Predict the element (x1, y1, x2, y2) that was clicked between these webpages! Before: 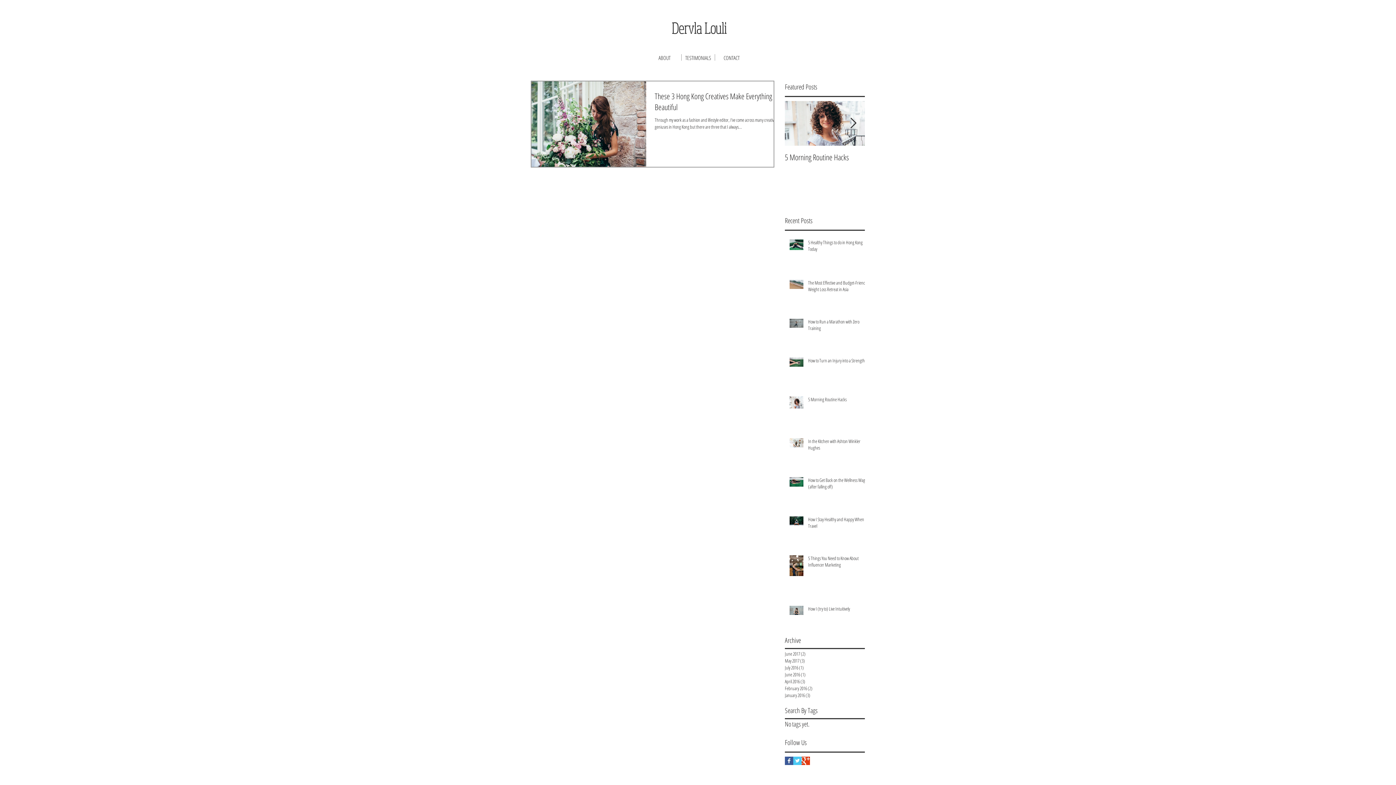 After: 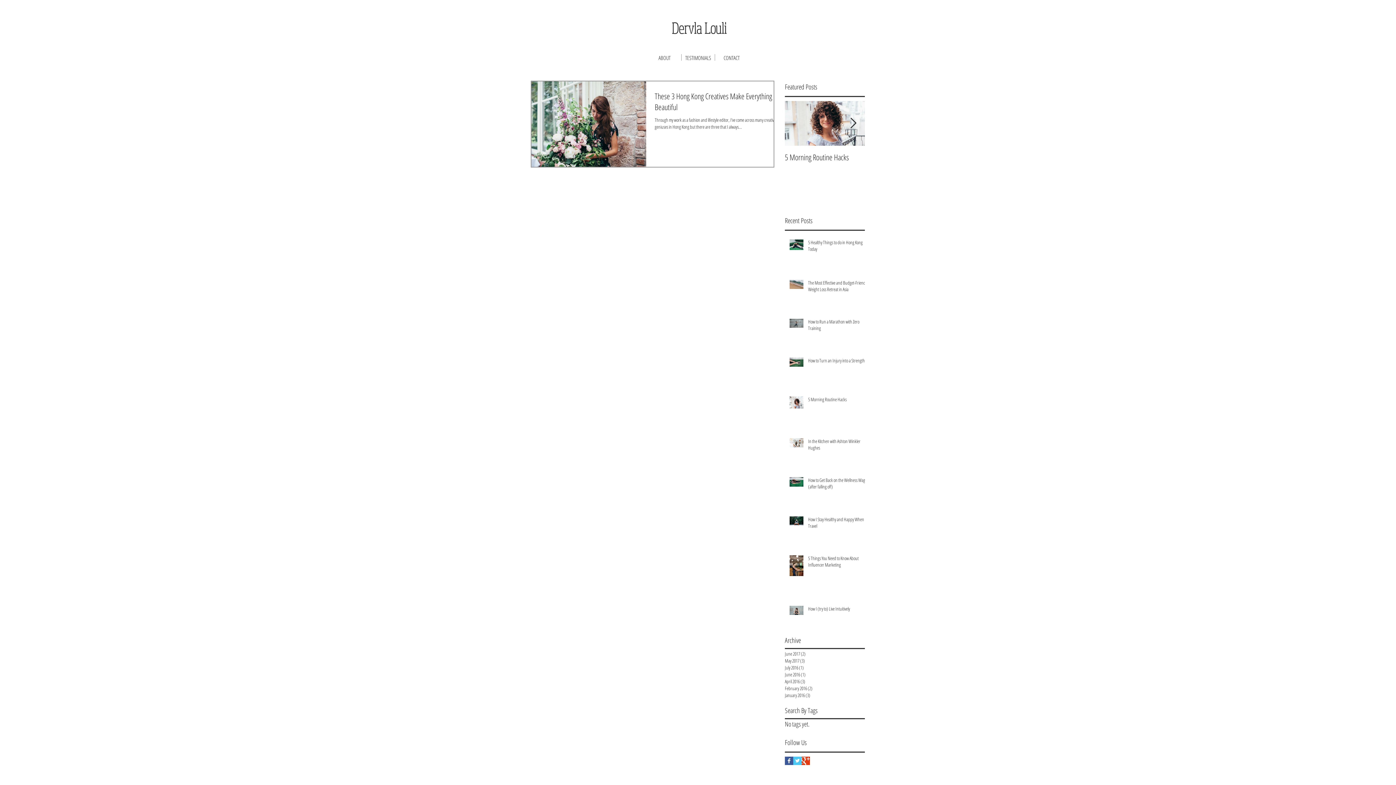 Action: bbox: (785, 757, 793, 765) label: Facebook Basic Square